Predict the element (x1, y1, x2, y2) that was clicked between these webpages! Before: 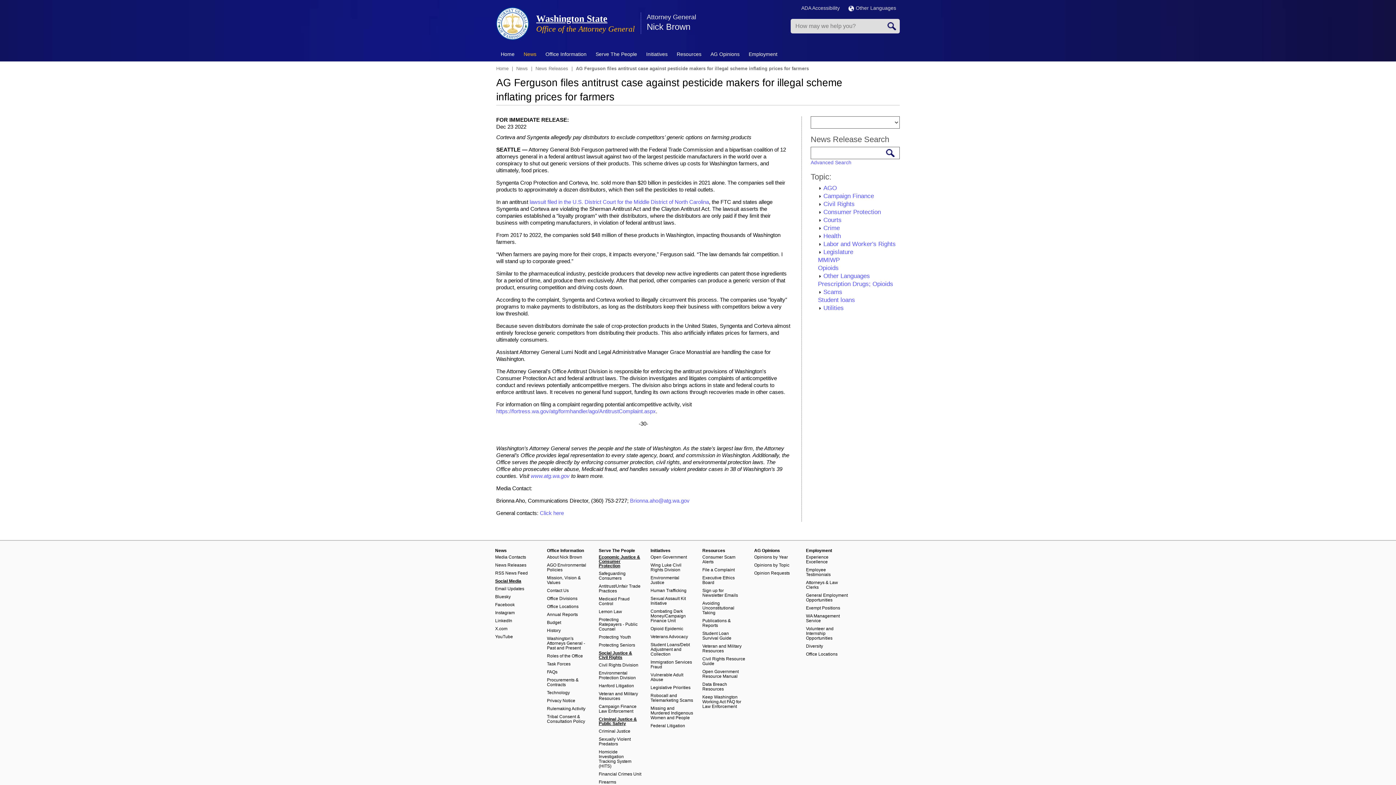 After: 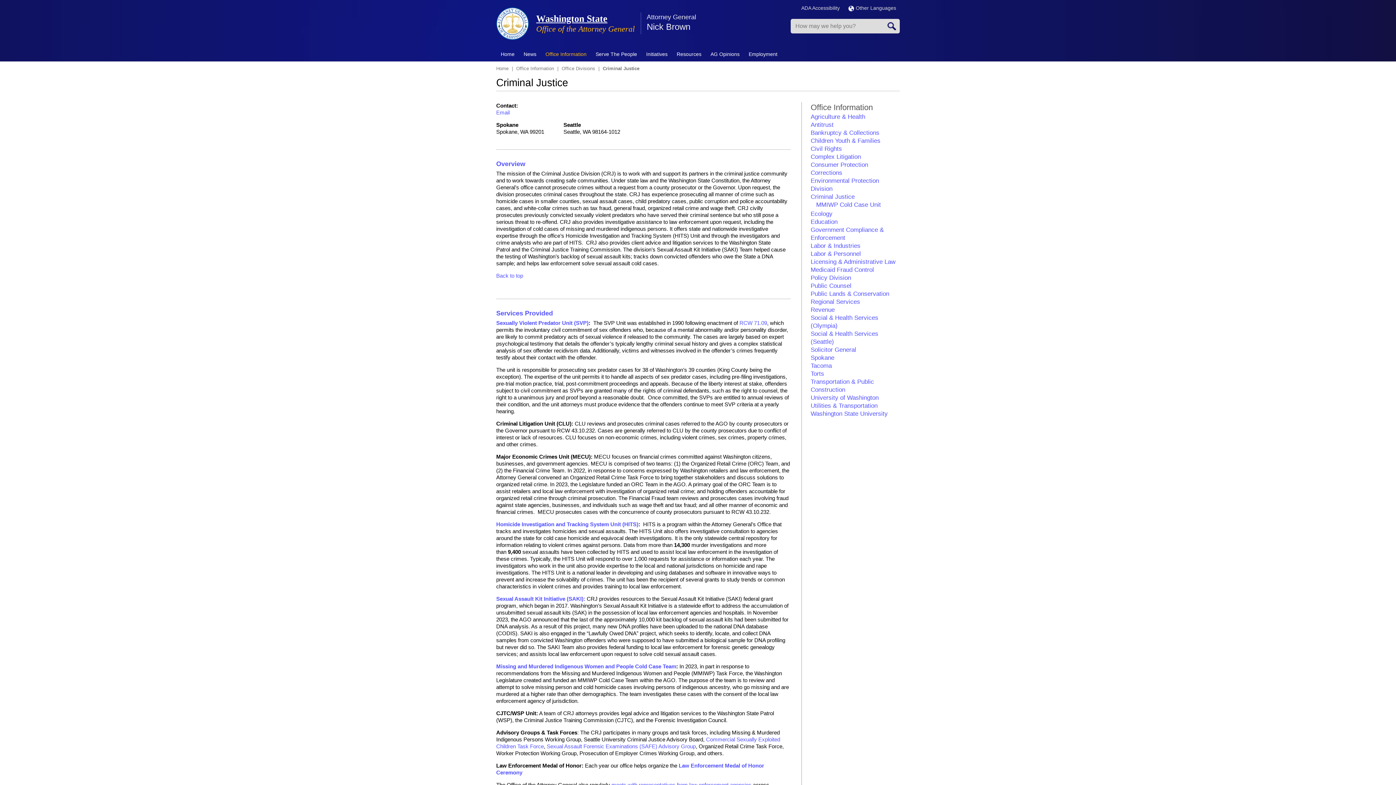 Action: bbox: (598, 729, 642, 737) label: Criminal Justice